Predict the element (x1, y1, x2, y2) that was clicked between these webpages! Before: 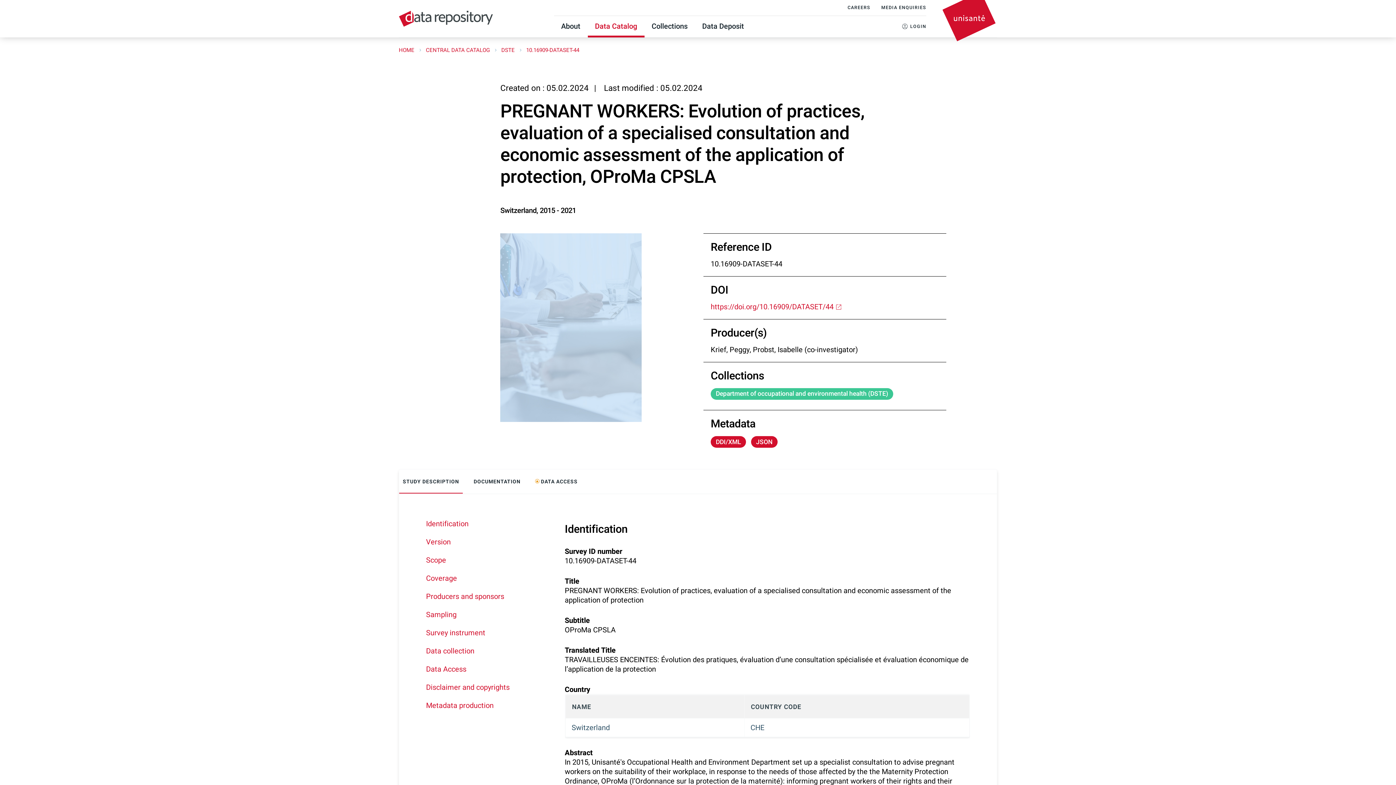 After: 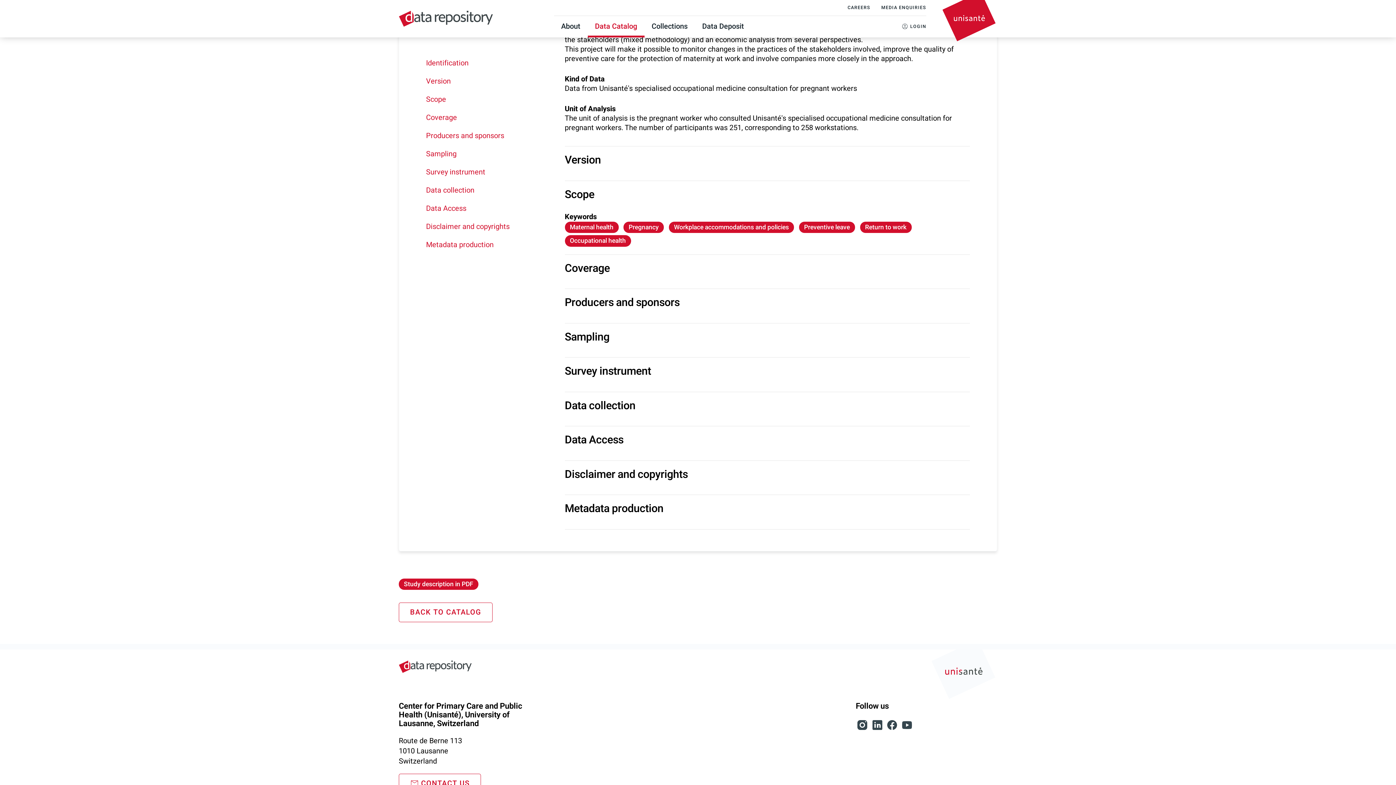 Action: bbox: (426, 552, 554, 568) label: Scope